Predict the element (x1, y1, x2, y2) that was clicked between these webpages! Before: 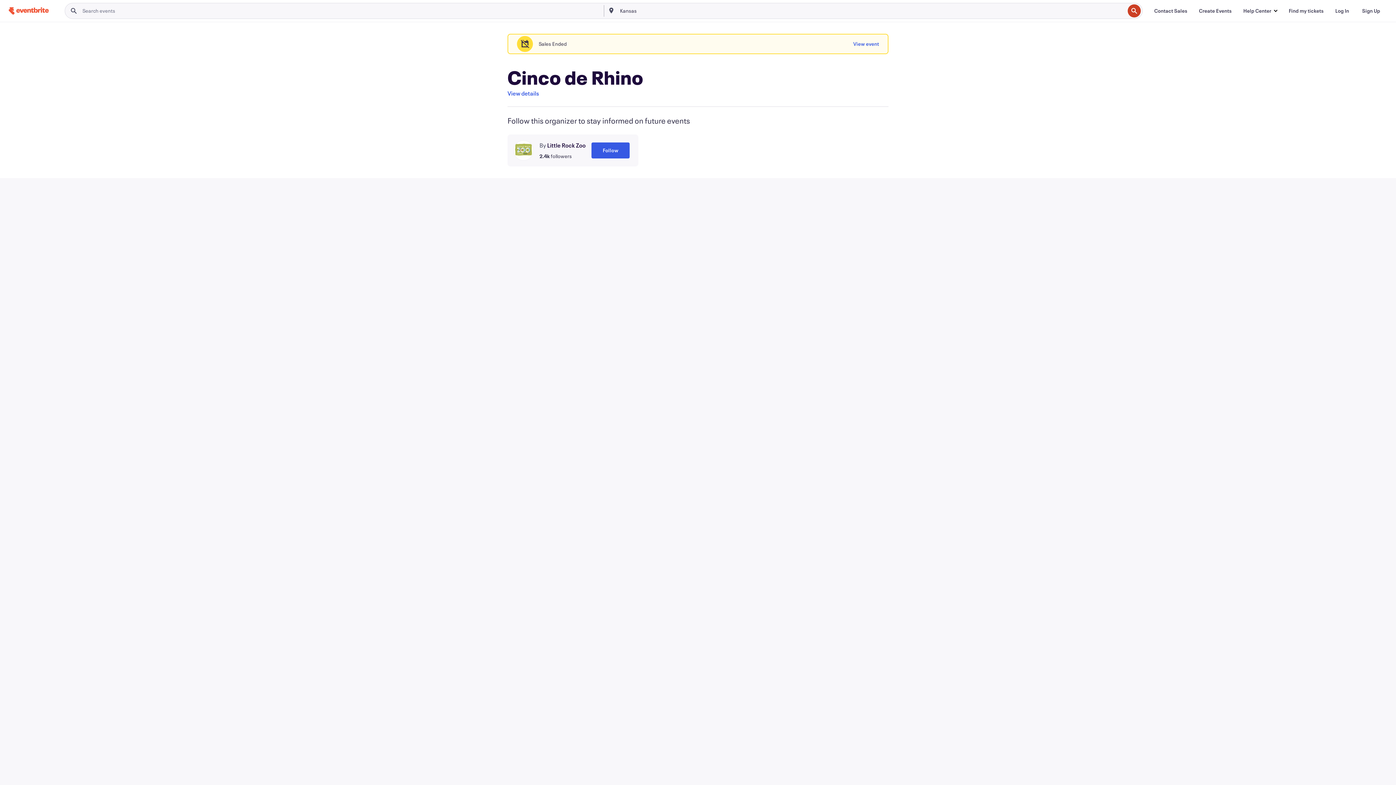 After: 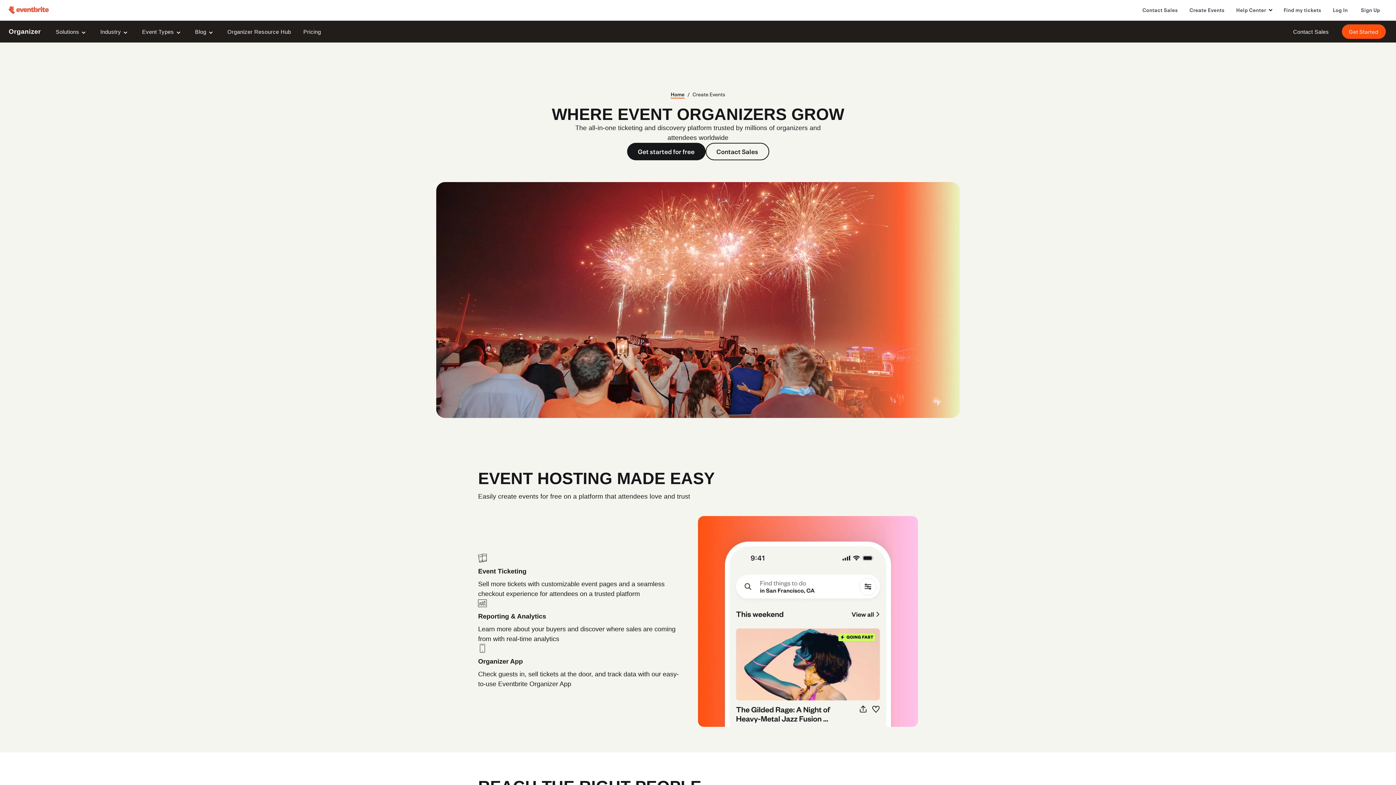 Action: label: Create Events bbox: (1193, 3, 1237, 18)